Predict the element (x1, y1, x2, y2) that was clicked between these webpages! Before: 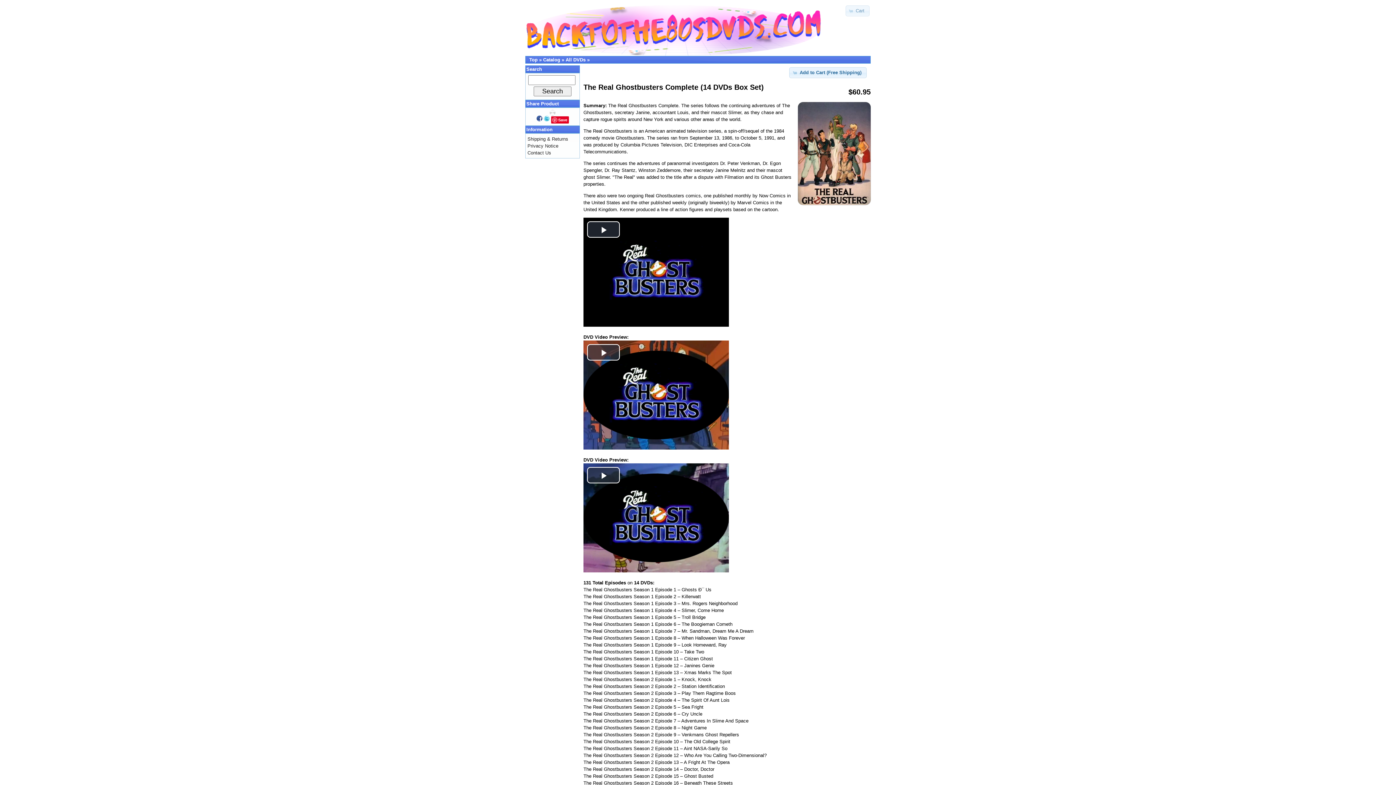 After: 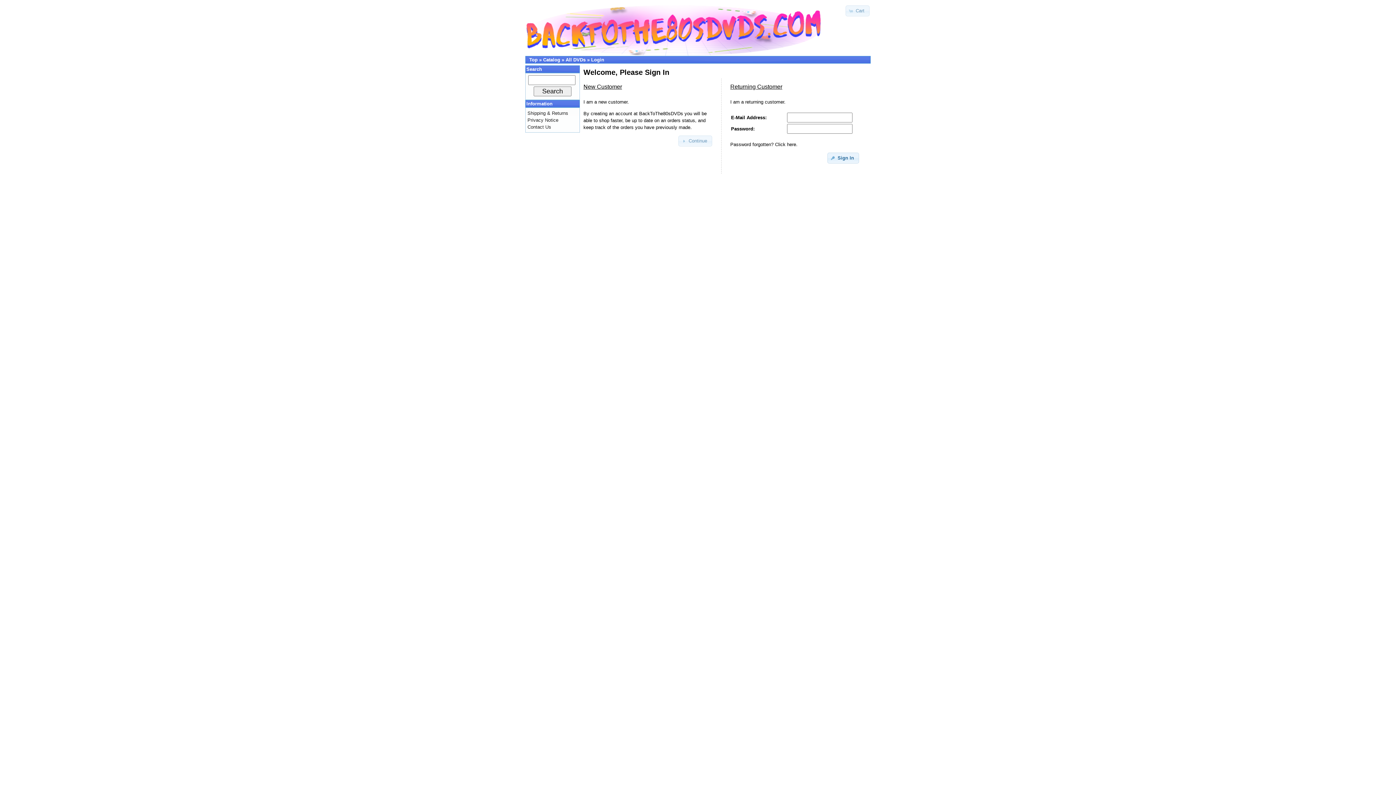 Action: bbox: (549, 111, 555, 116)